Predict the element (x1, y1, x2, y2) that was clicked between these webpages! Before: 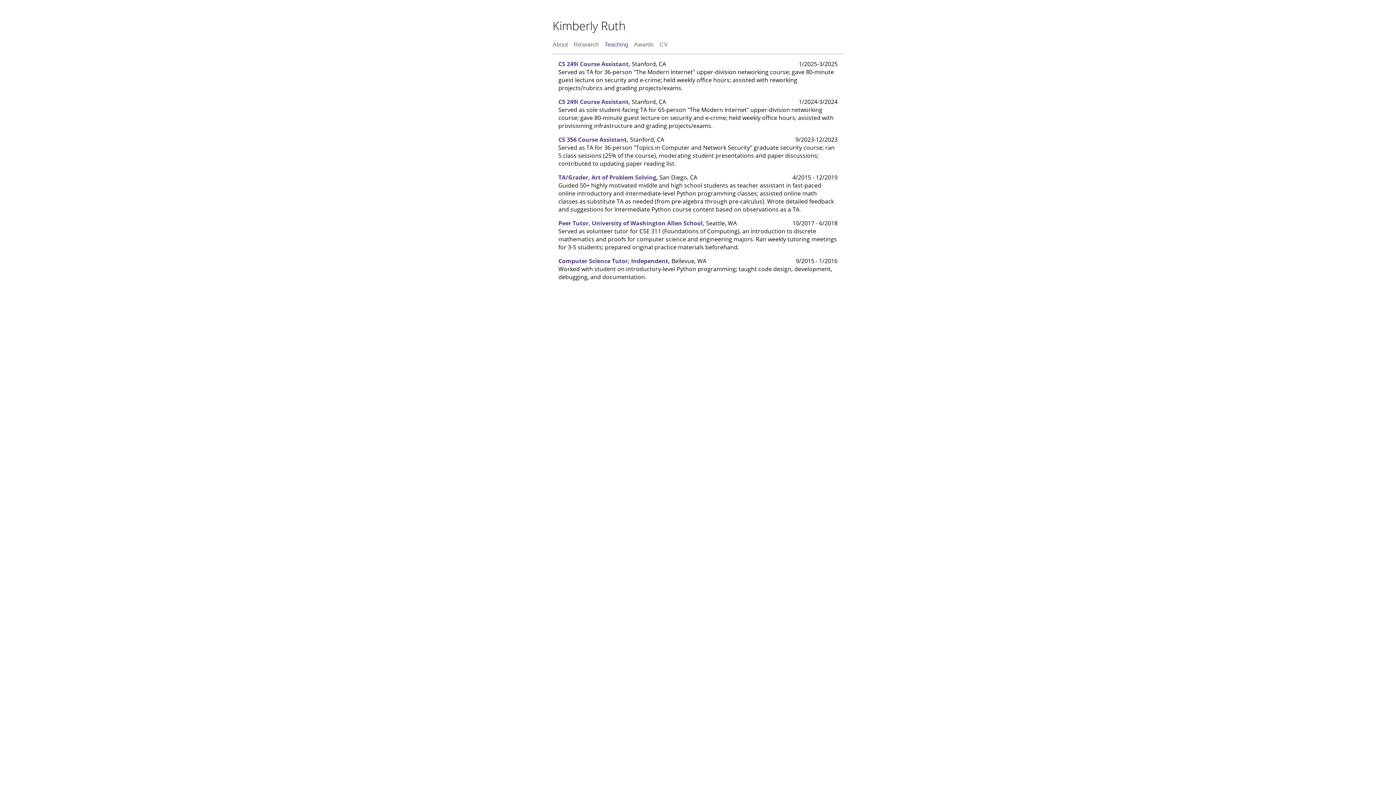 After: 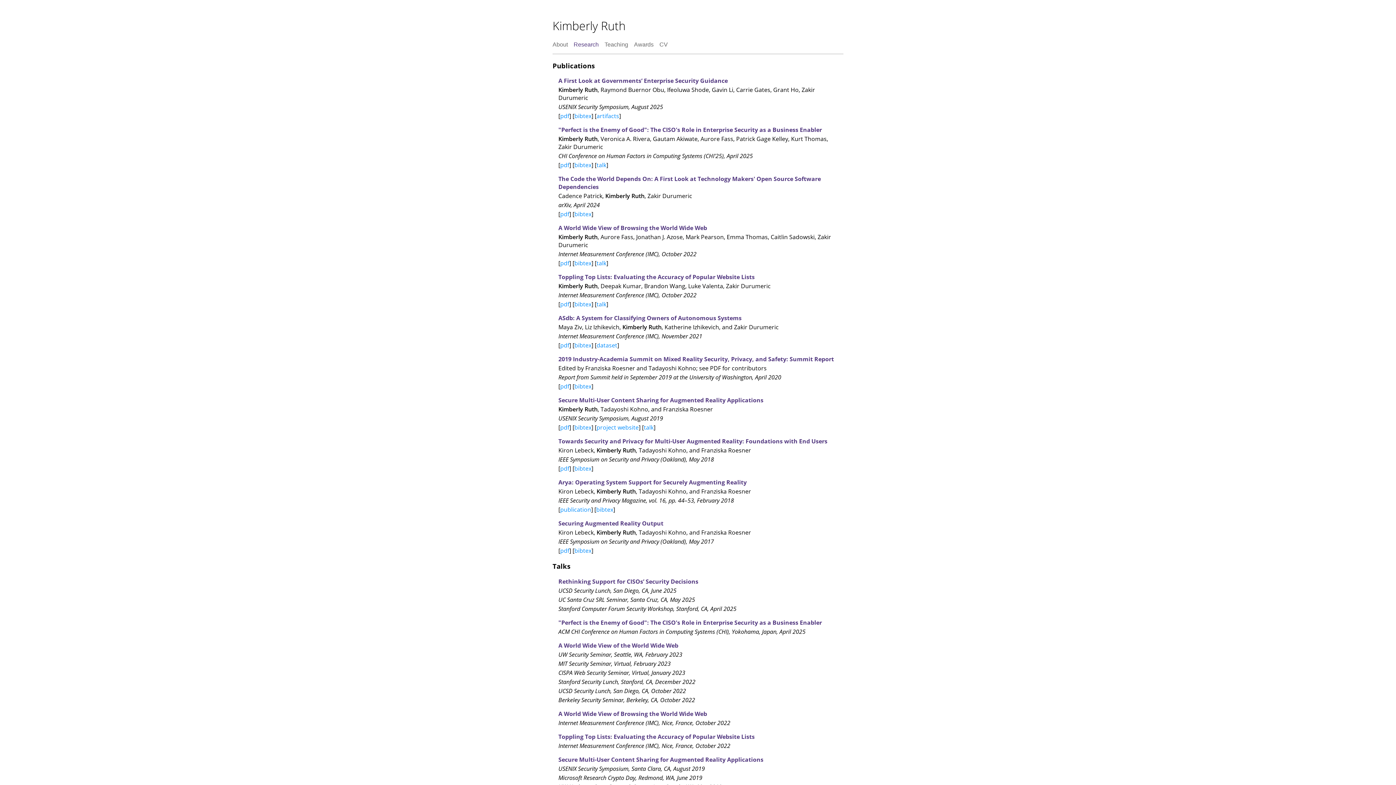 Action: label: Research bbox: (573, 41, 598, 47)